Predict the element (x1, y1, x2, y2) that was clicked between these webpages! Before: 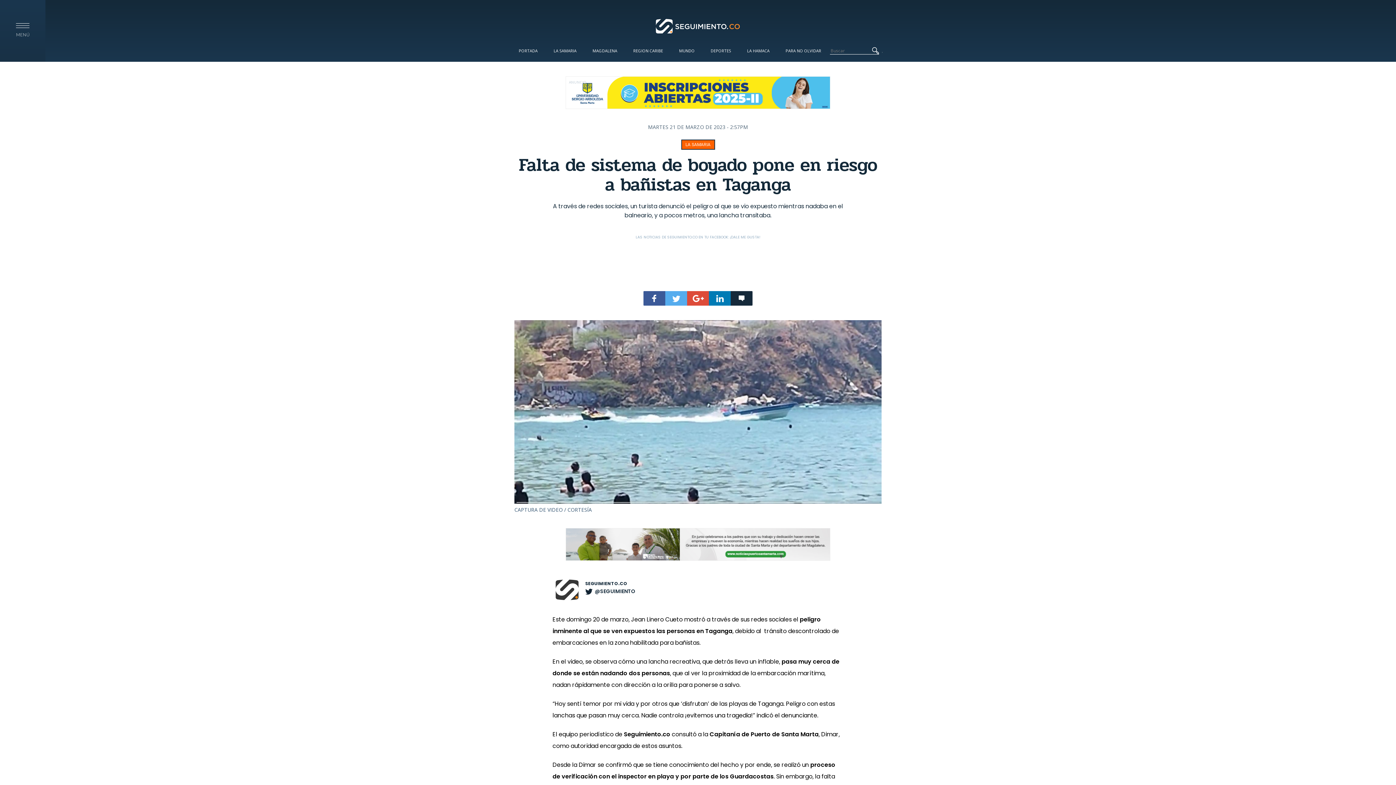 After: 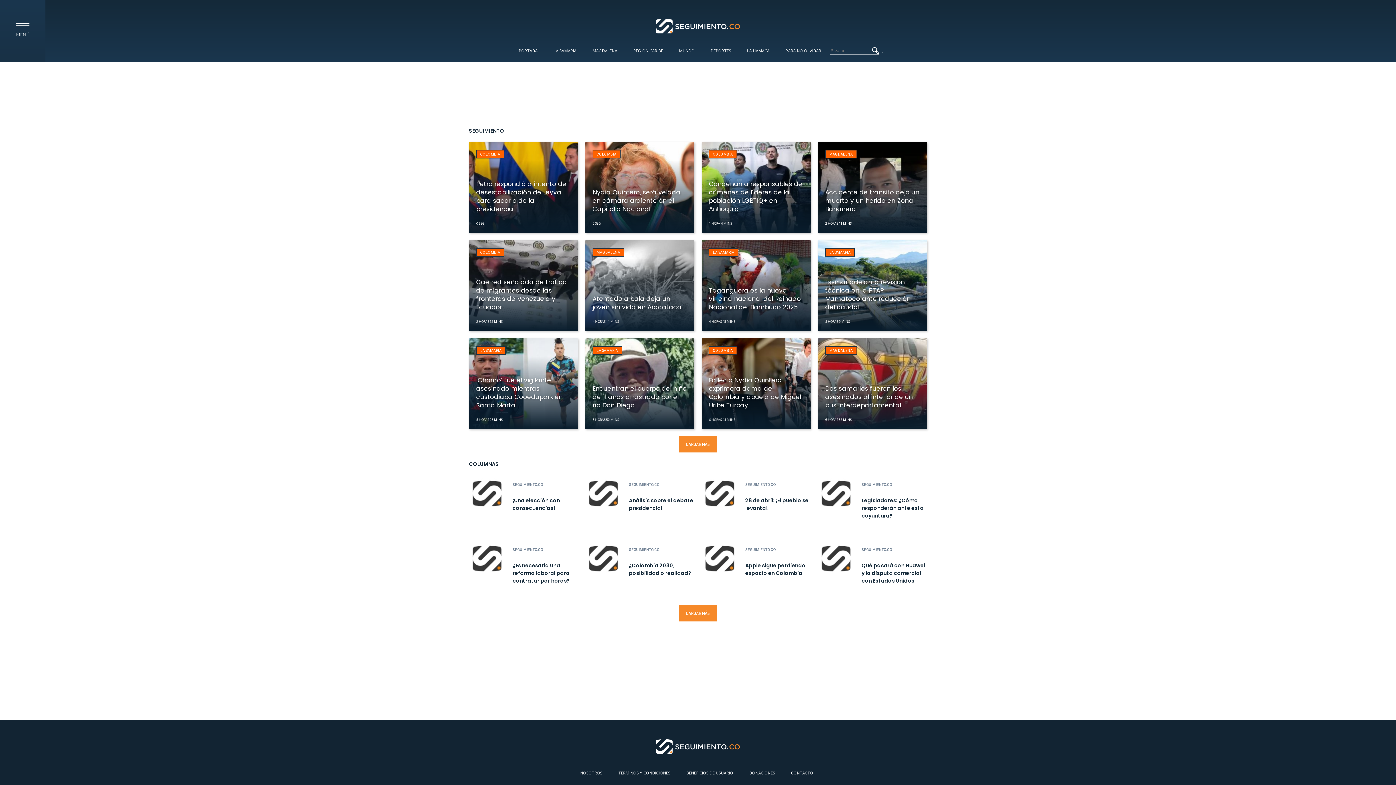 Action: bbox: (552, 575, 581, 604)